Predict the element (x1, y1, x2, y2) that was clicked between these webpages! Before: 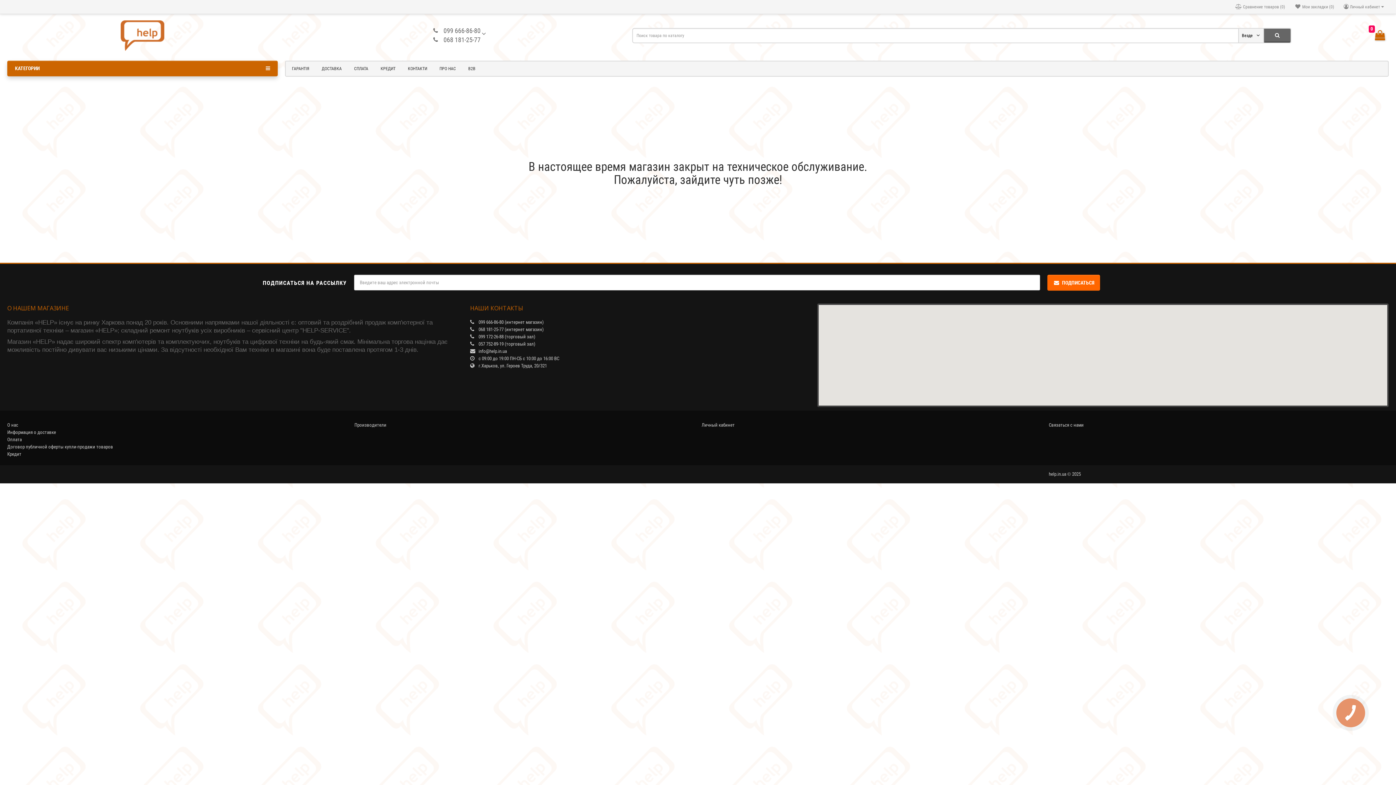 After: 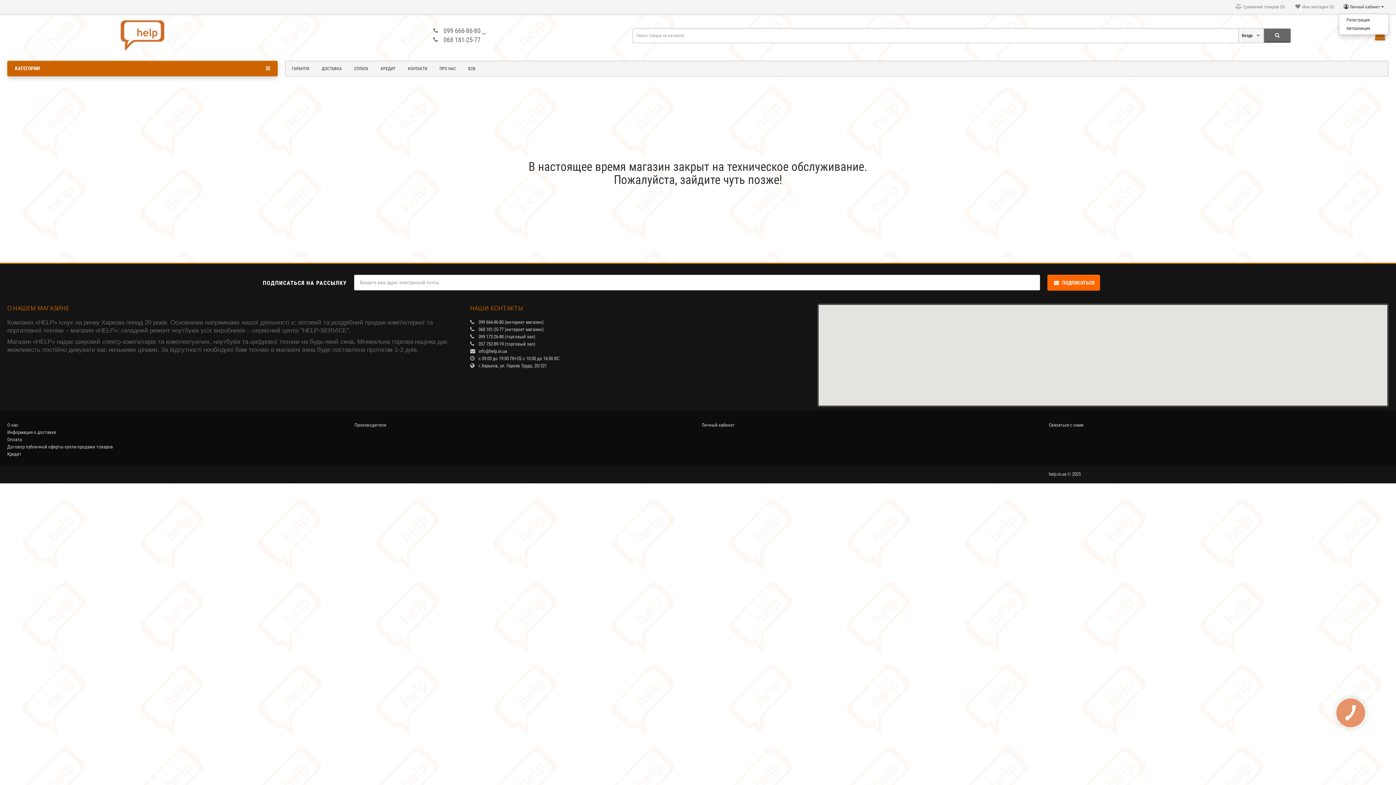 Action: bbox: (1339, 0, 1389, 13) label:  Личный кабинет 